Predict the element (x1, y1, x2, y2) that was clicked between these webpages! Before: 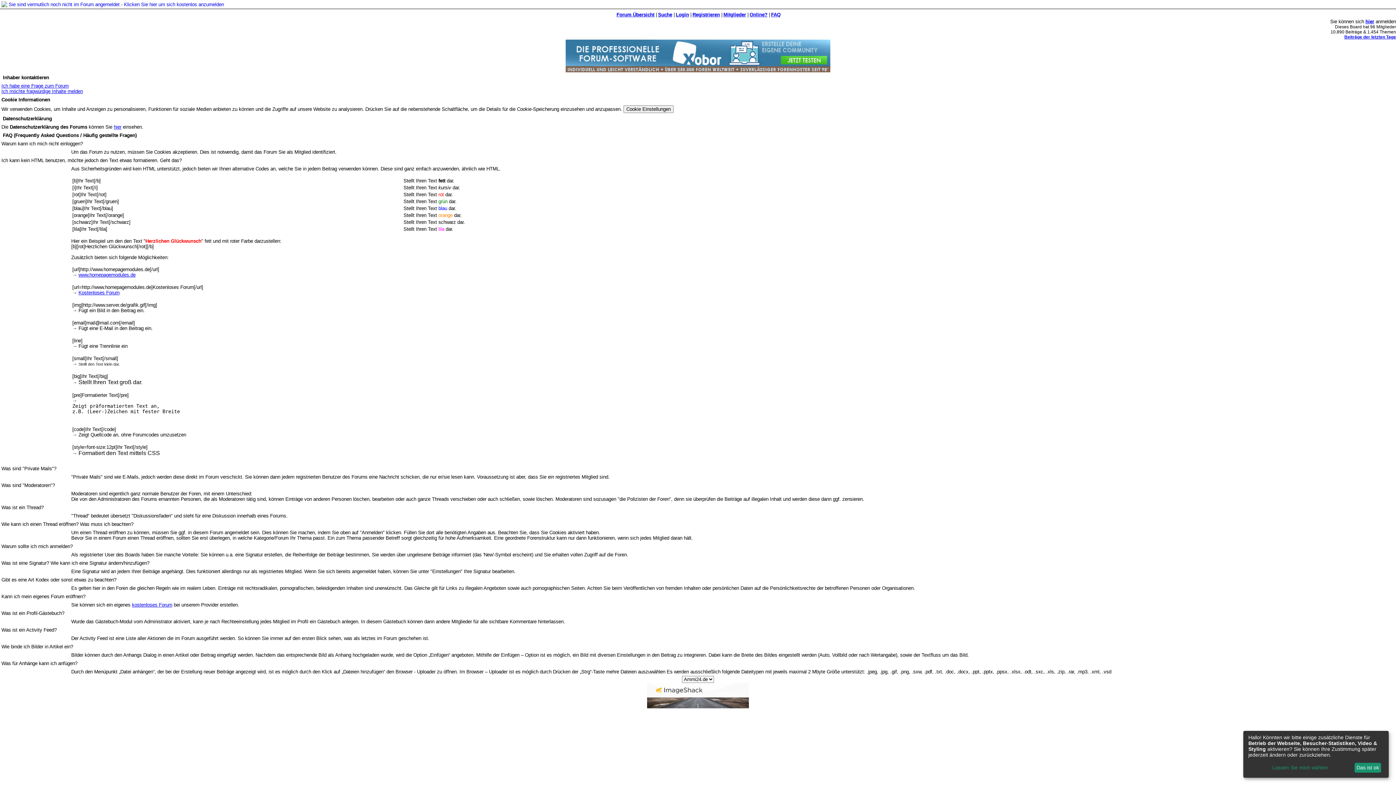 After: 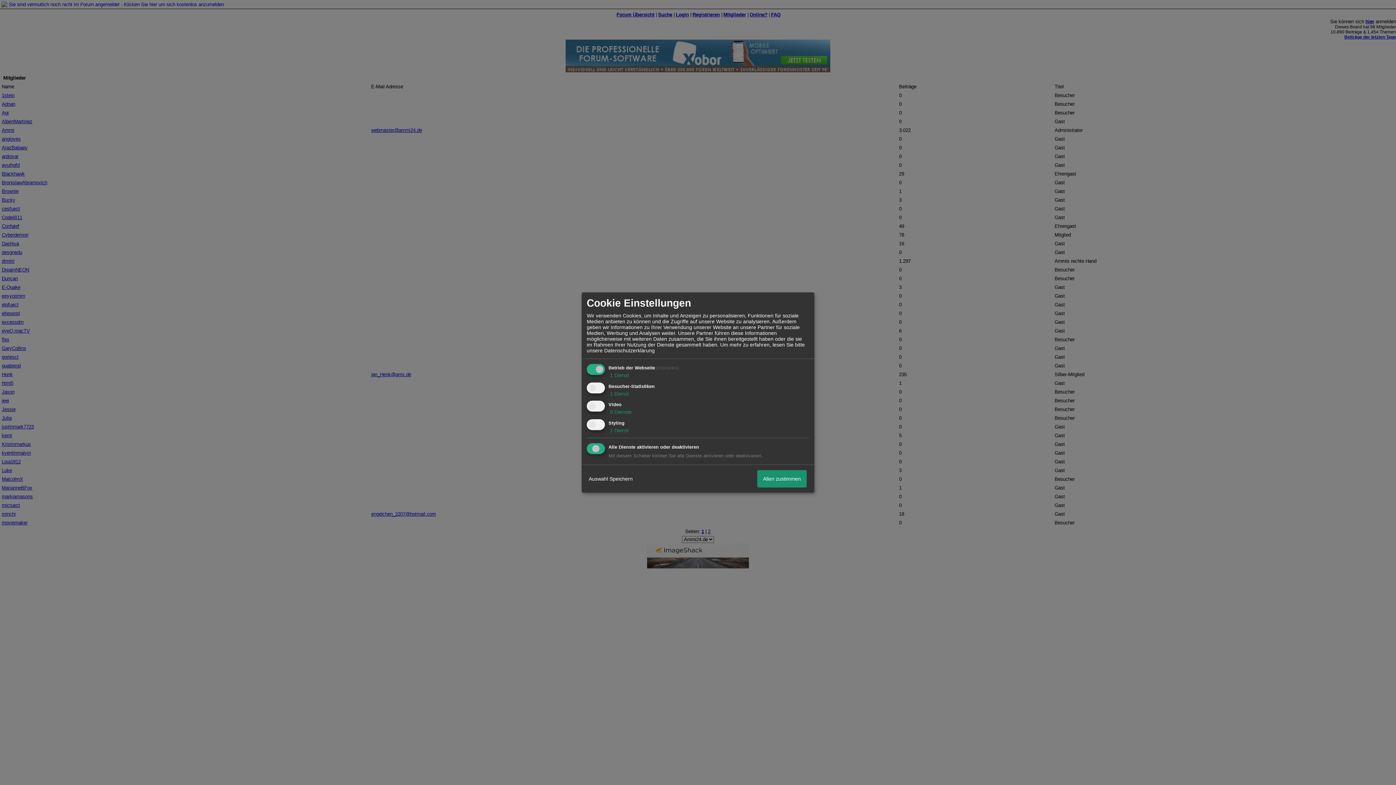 Action: bbox: (723, 12, 746, 17) label: Mitglieder